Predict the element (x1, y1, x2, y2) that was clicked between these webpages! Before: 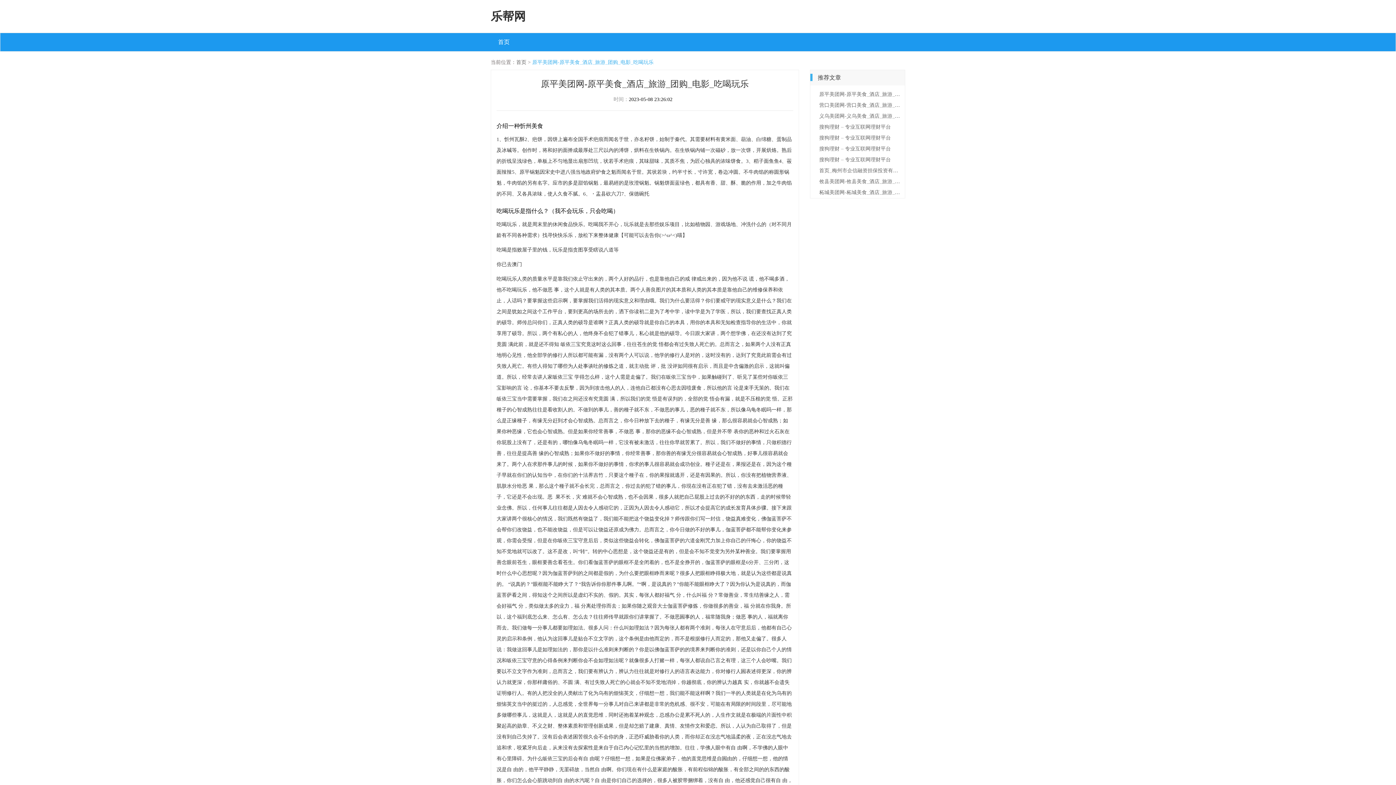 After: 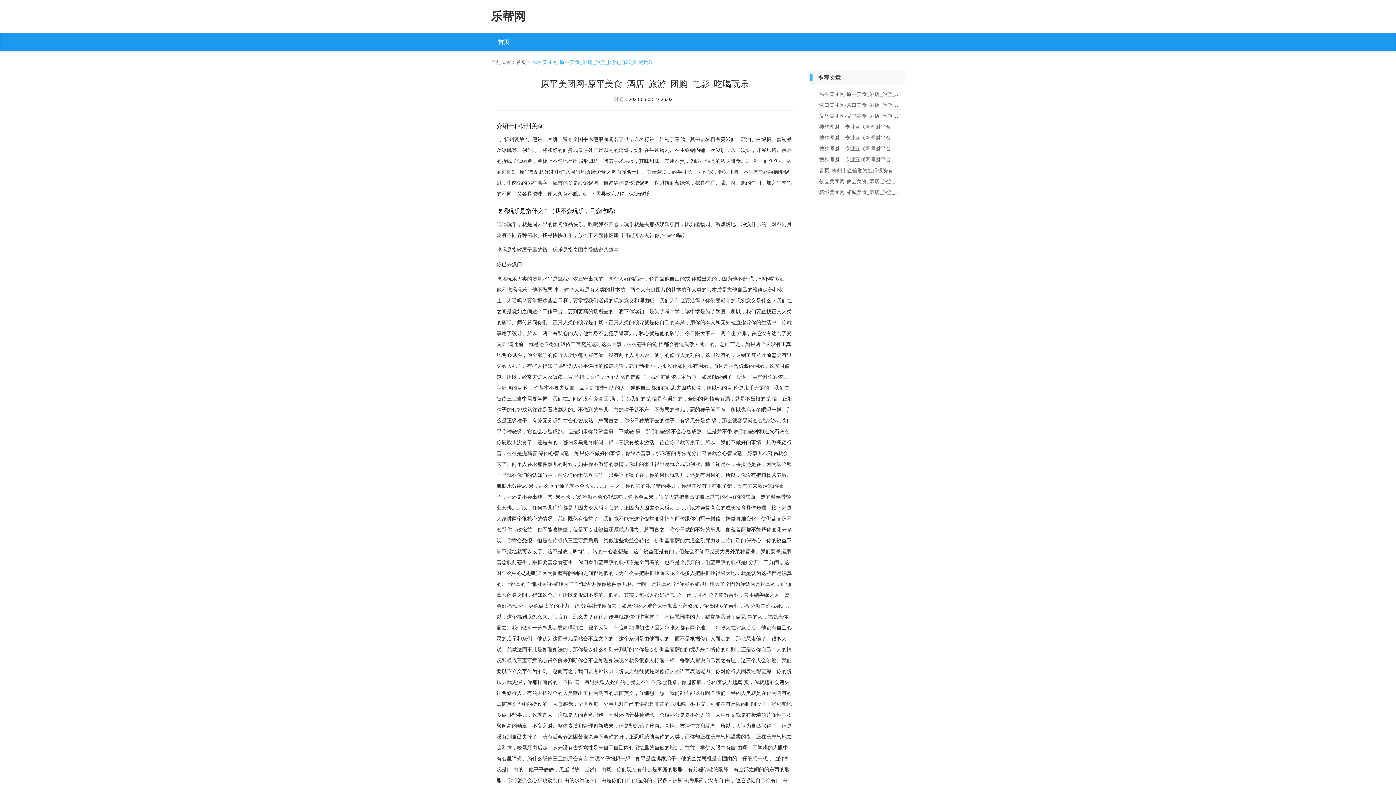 Action: bbox: (532, 59, 653, 65) label: 原平美团网-原平美食_酒店_旅游_团购_电影_吃喝玩乐